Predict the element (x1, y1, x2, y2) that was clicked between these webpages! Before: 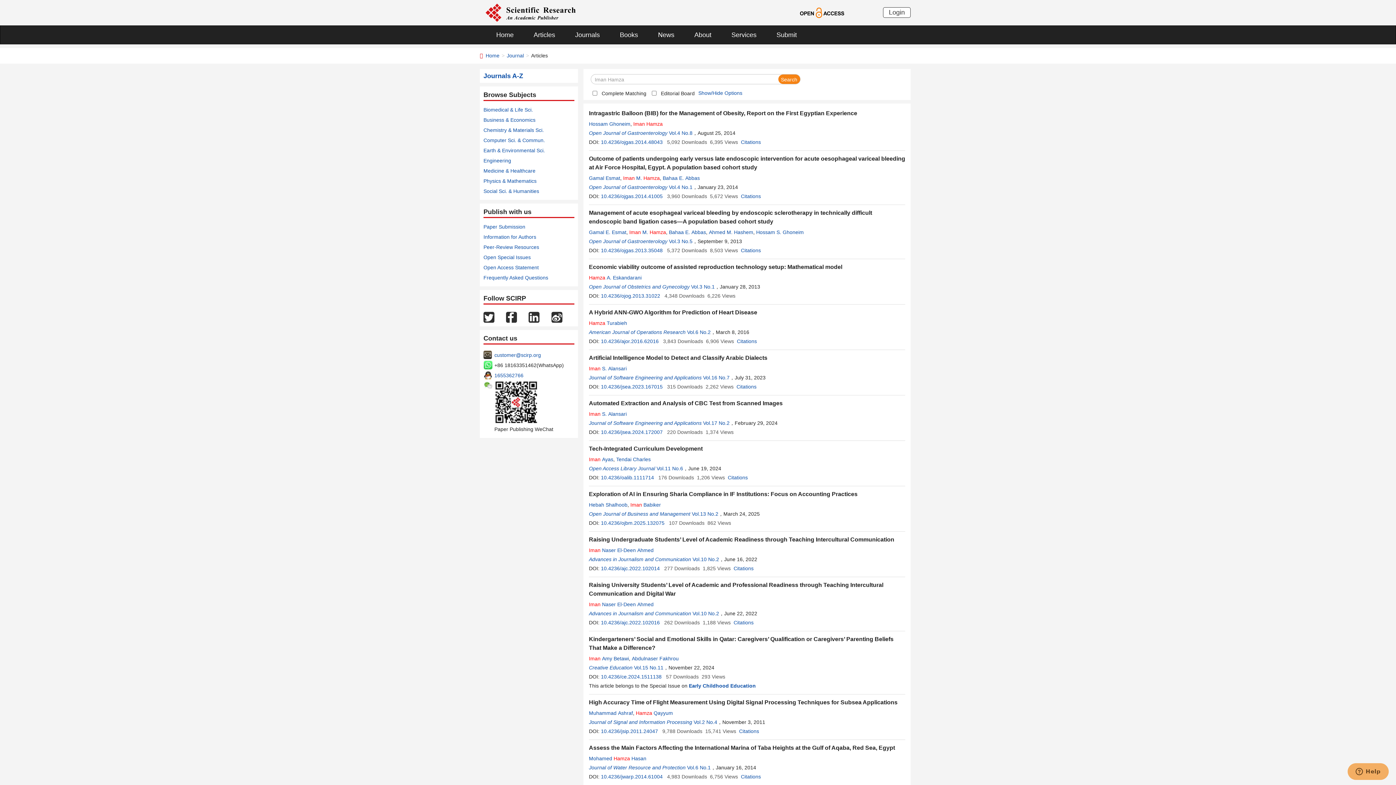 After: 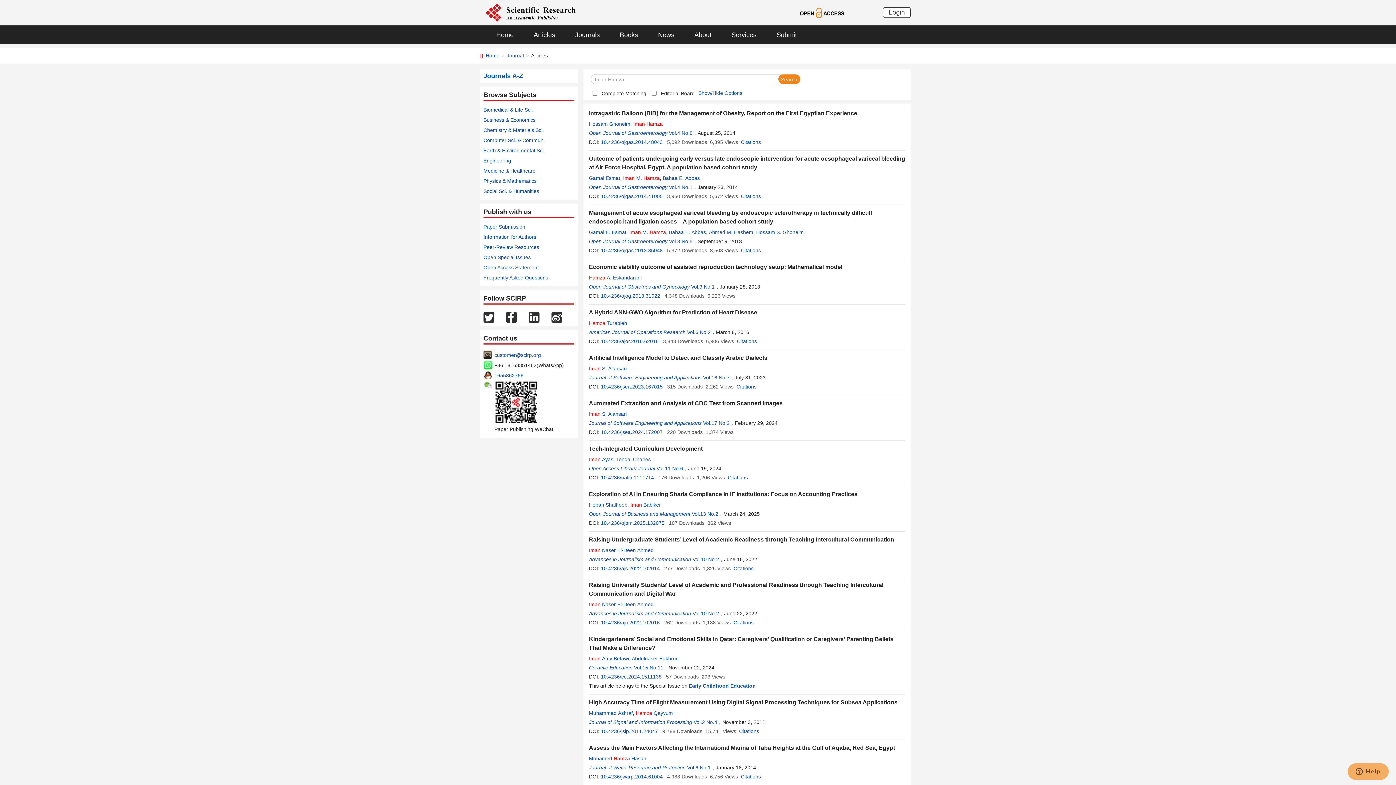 Action: bbox: (483, 224, 525, 229) label: Paper Submission